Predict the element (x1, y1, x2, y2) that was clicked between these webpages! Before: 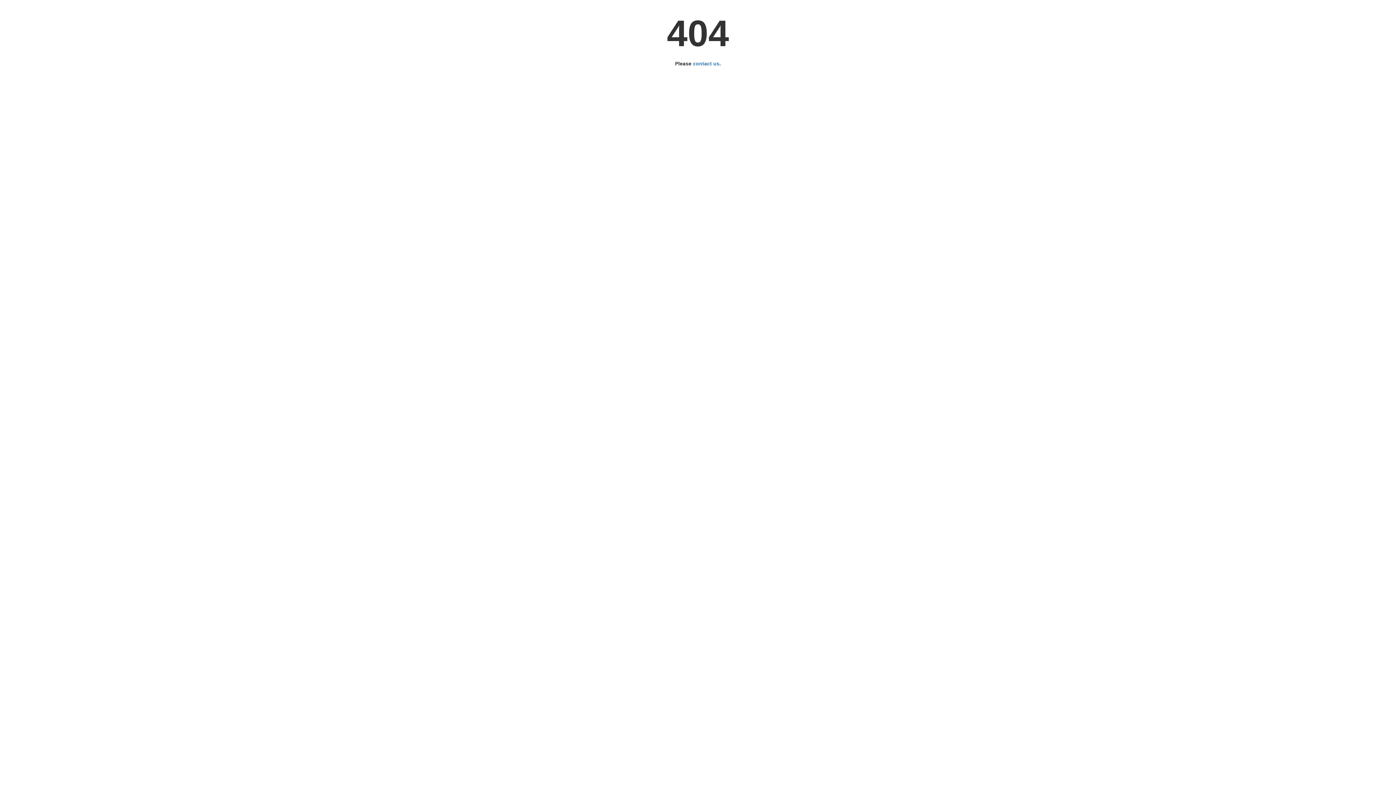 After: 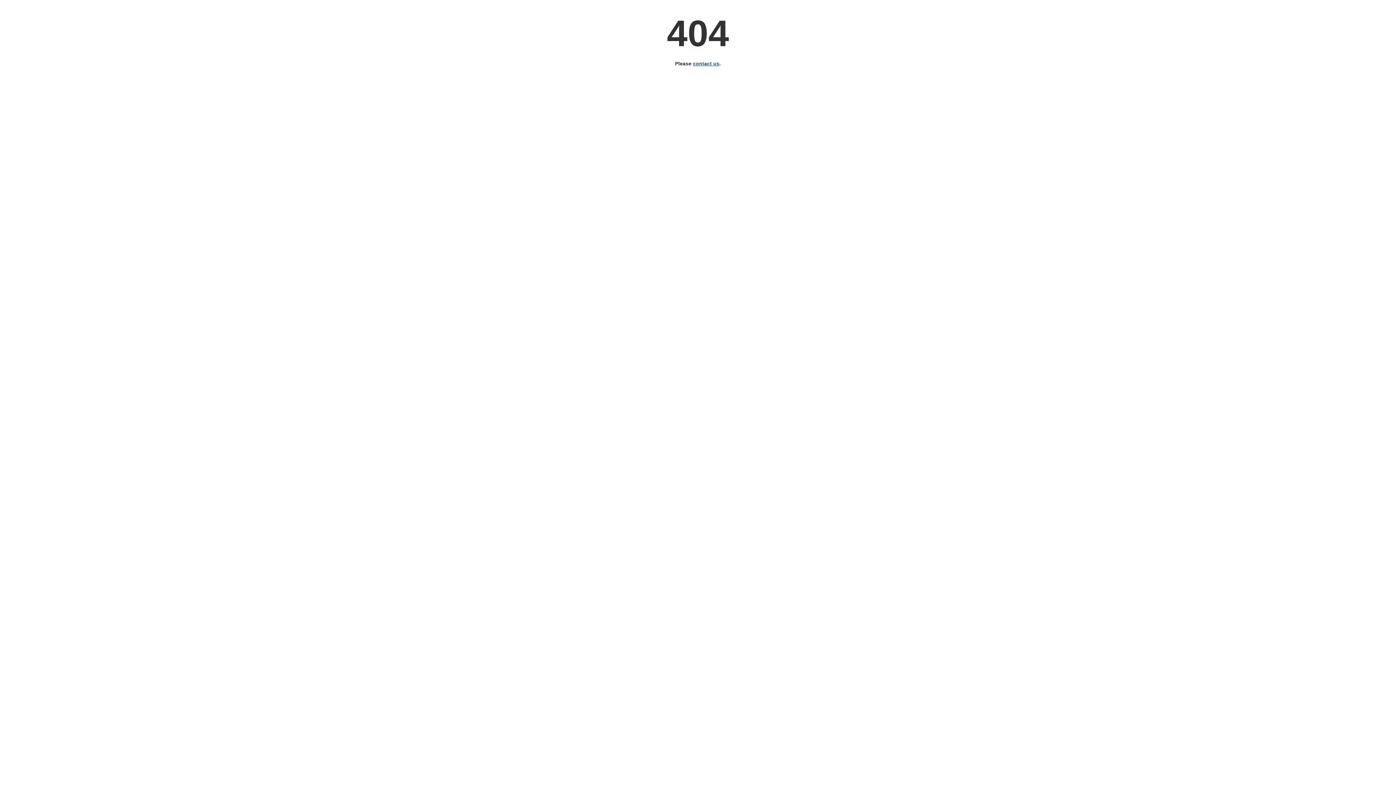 Action: label: contact us bbox: (693, 60, 719, 66)